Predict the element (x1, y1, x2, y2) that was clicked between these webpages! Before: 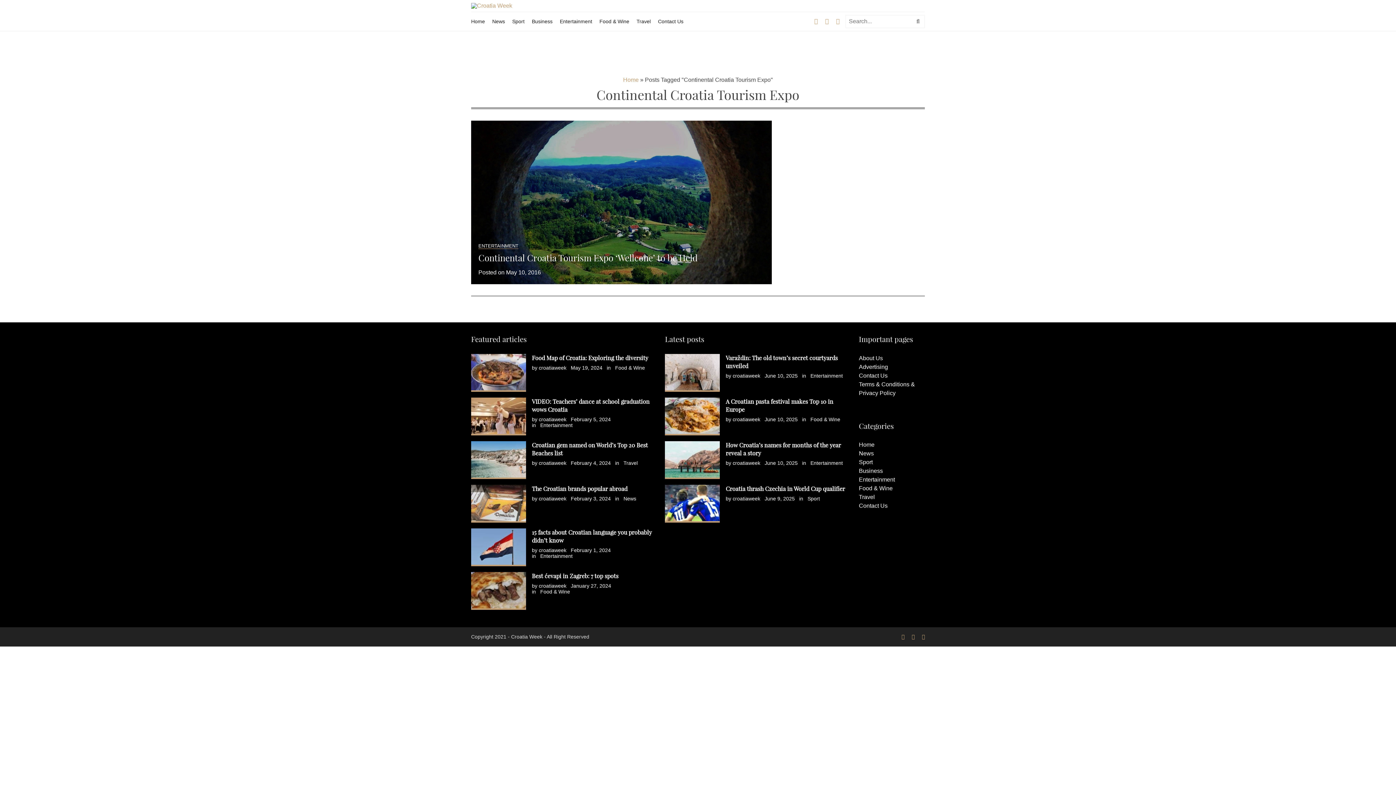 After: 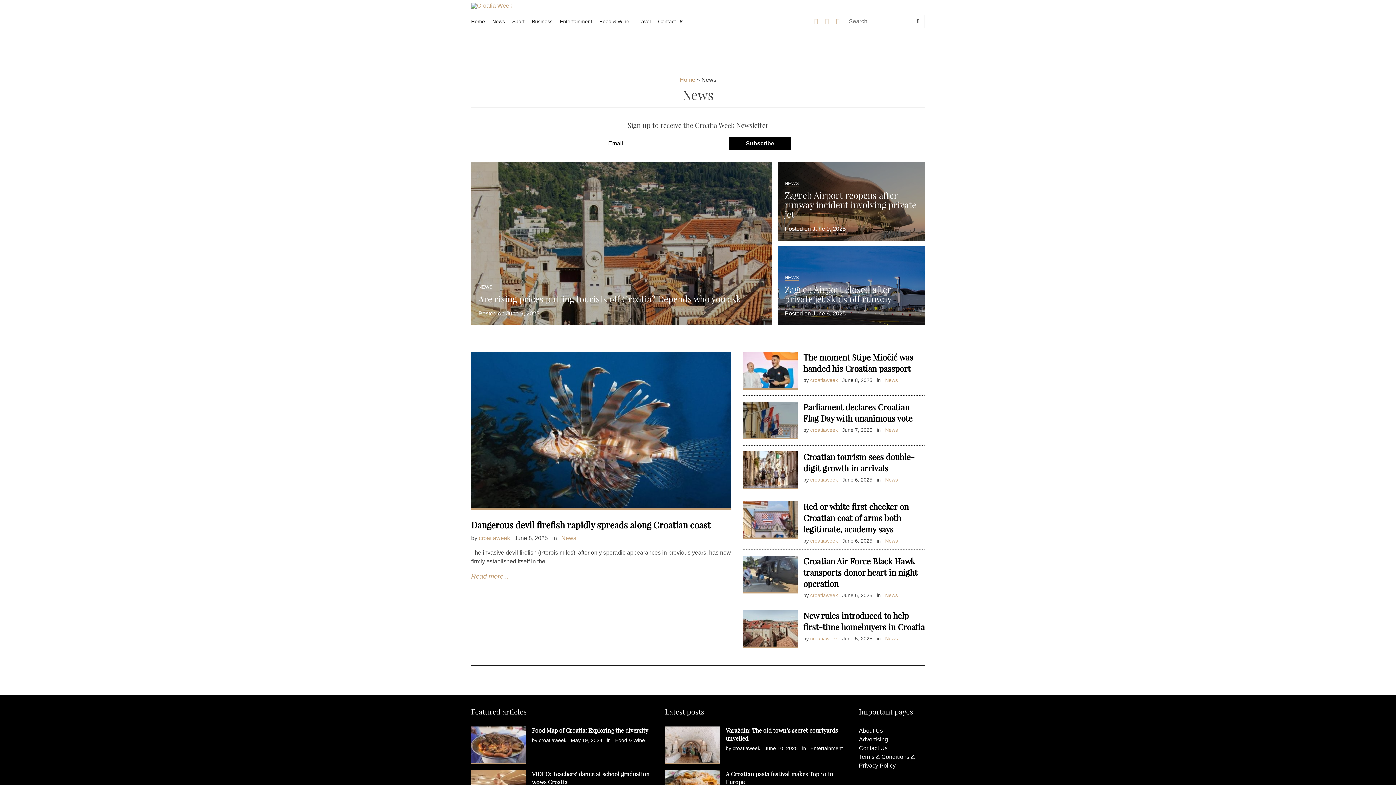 Action: label: News bbox: (859, 450, 874, 456)